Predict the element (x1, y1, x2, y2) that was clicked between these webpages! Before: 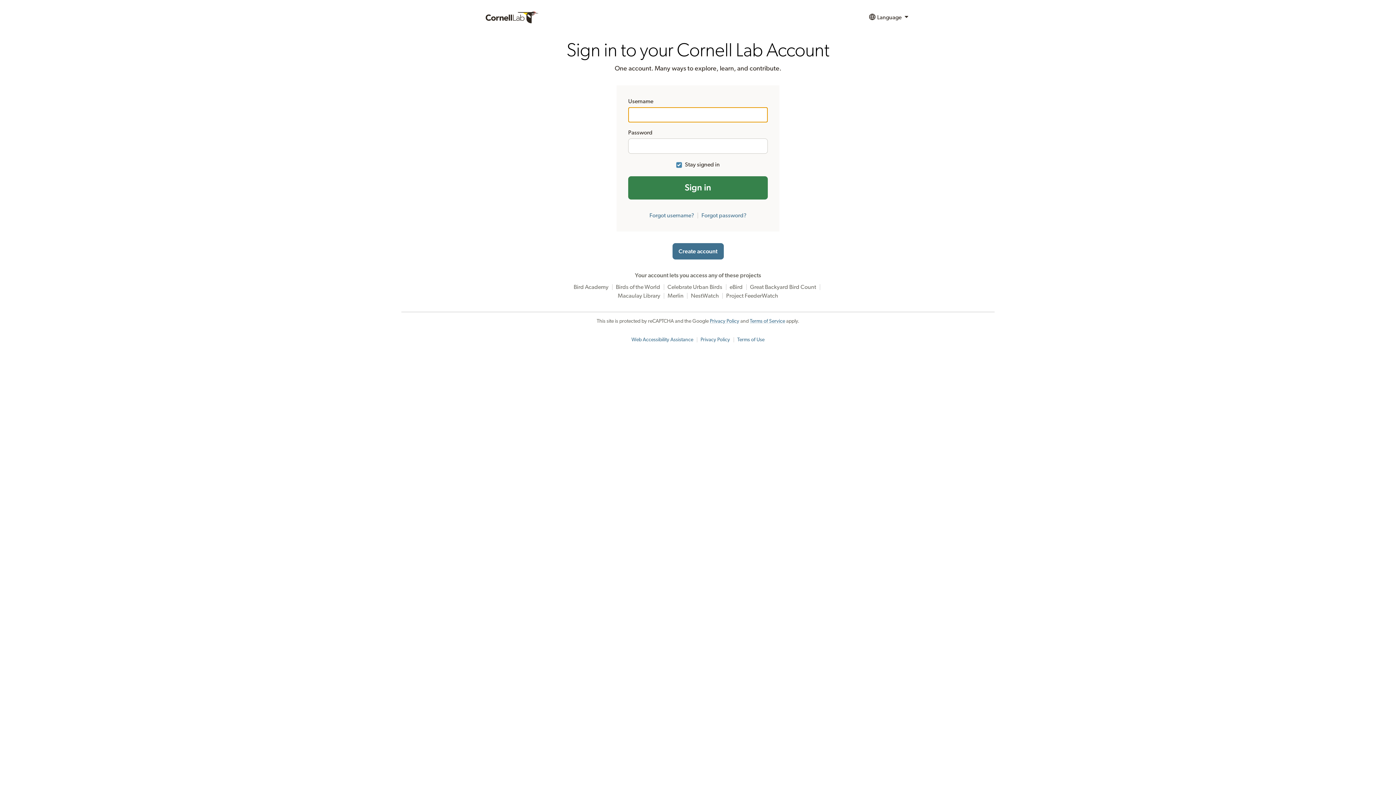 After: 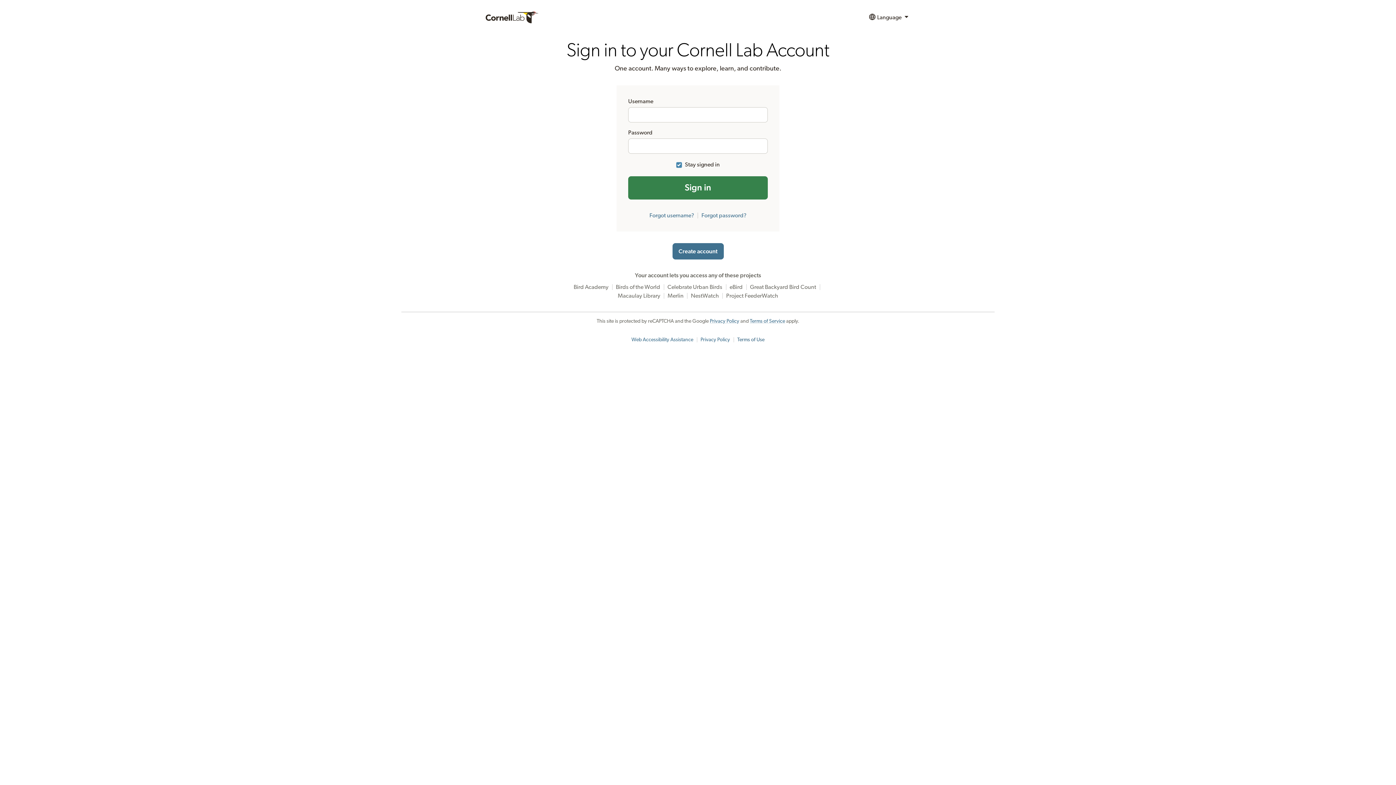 Action: bbox: (737, 337, 764, 342) label: Terms of Use